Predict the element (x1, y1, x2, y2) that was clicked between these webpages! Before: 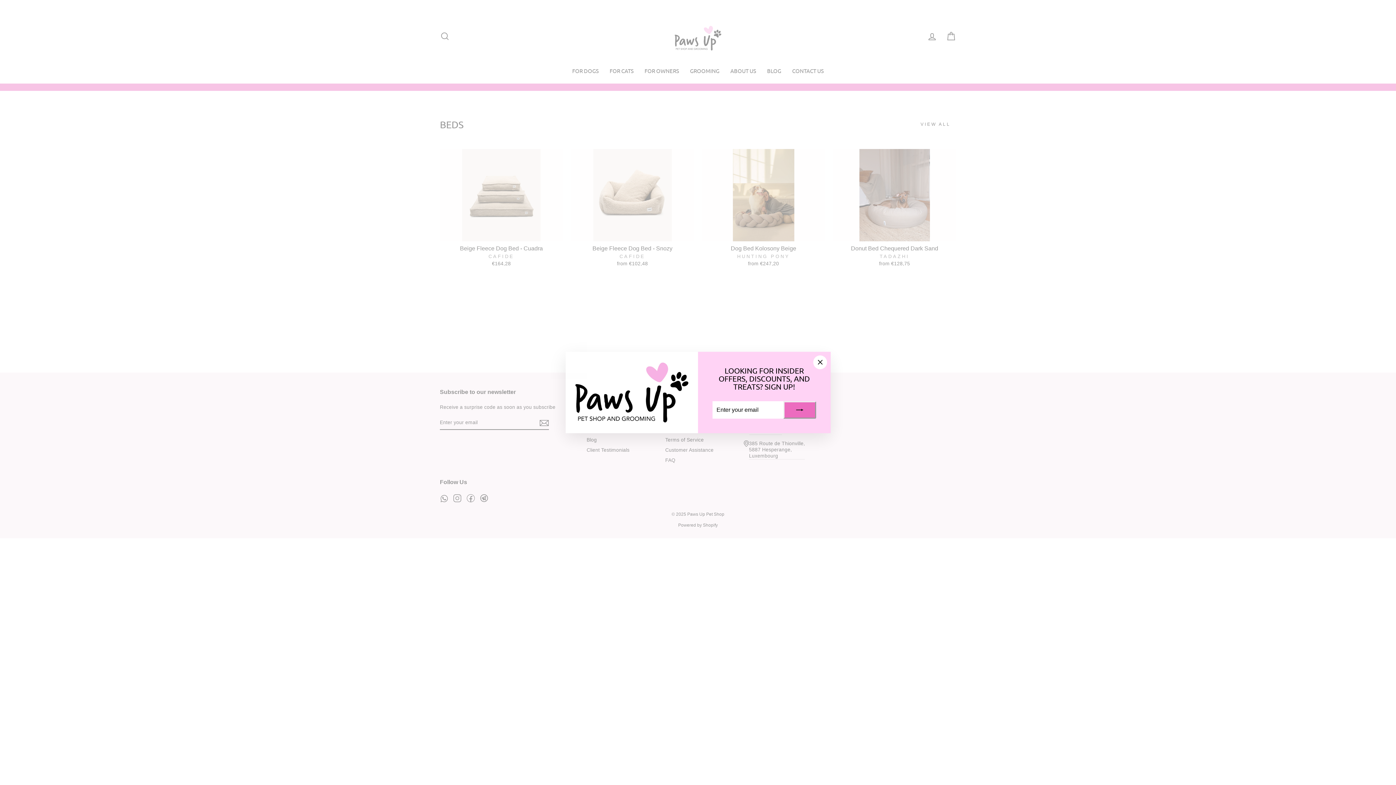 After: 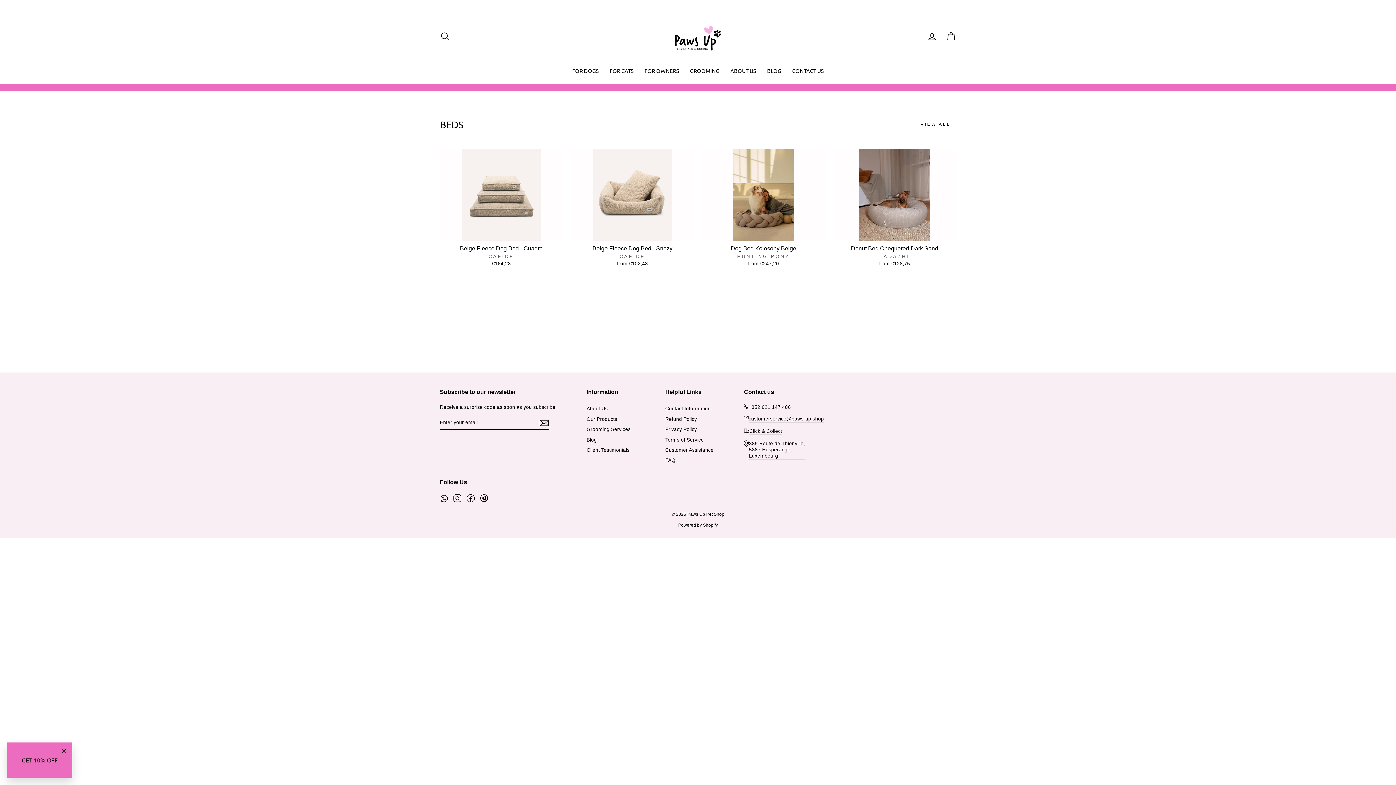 Action: label: "Close (esc)" bbox: (813, 355, 827, 369)